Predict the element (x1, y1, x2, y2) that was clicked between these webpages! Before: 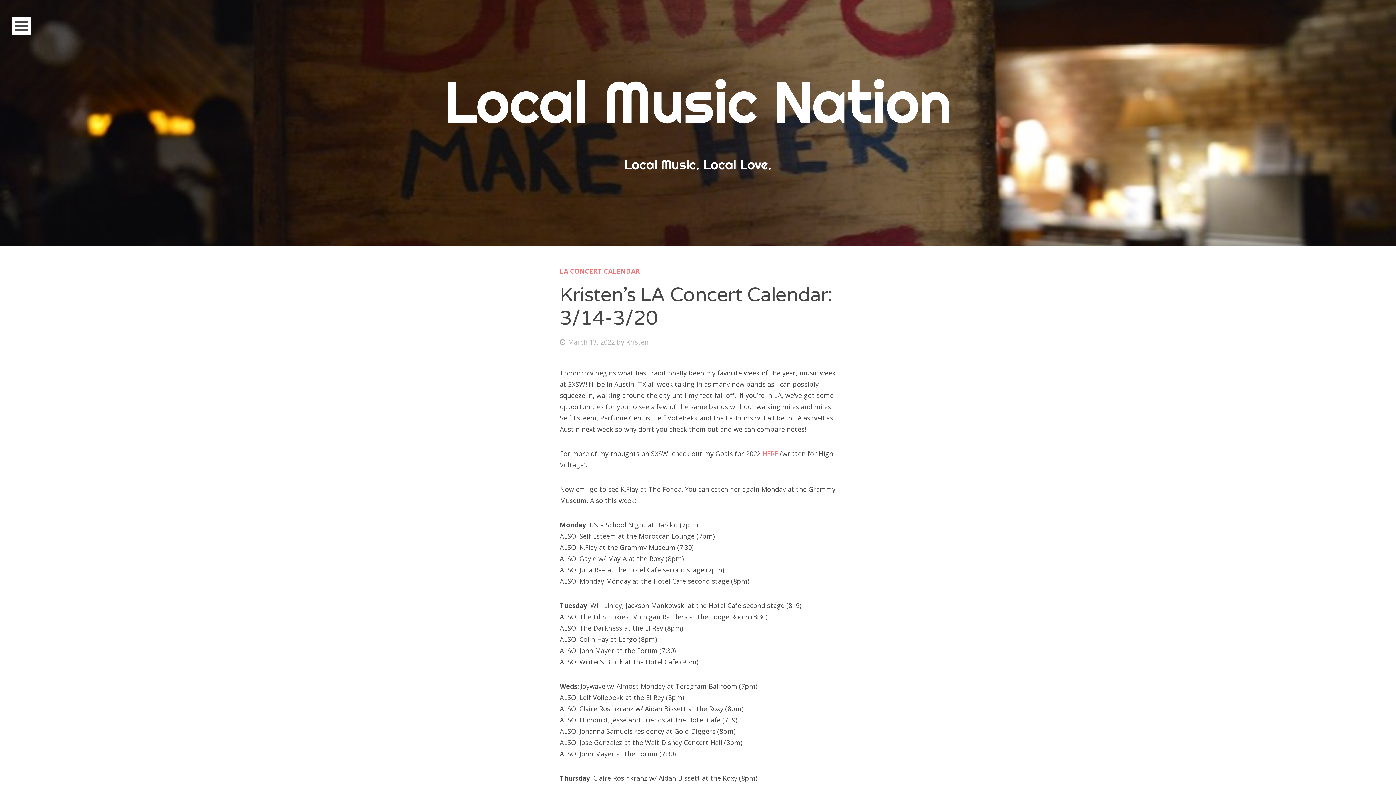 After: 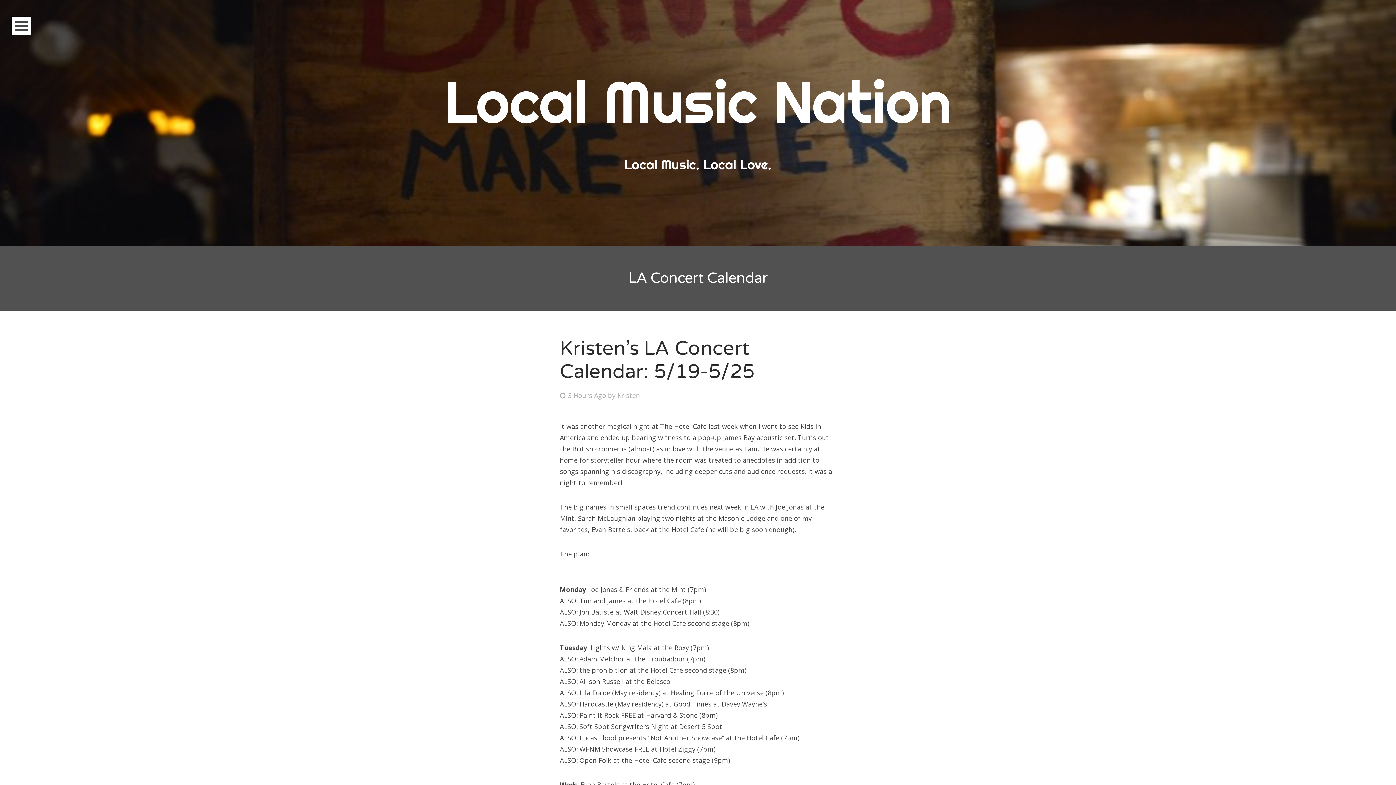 Action: label: LA CONCERT CALENDAR bbox: (560, 266, 640, 275)